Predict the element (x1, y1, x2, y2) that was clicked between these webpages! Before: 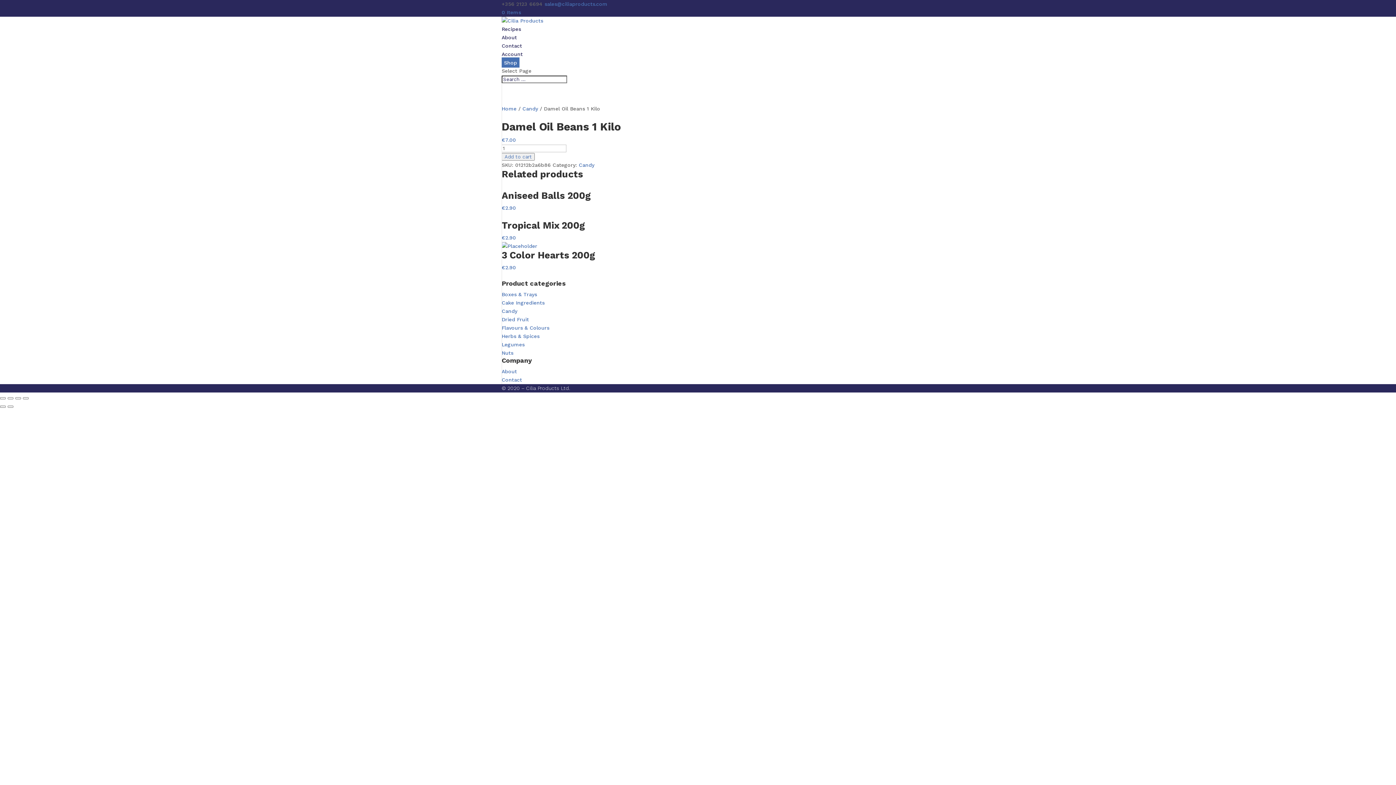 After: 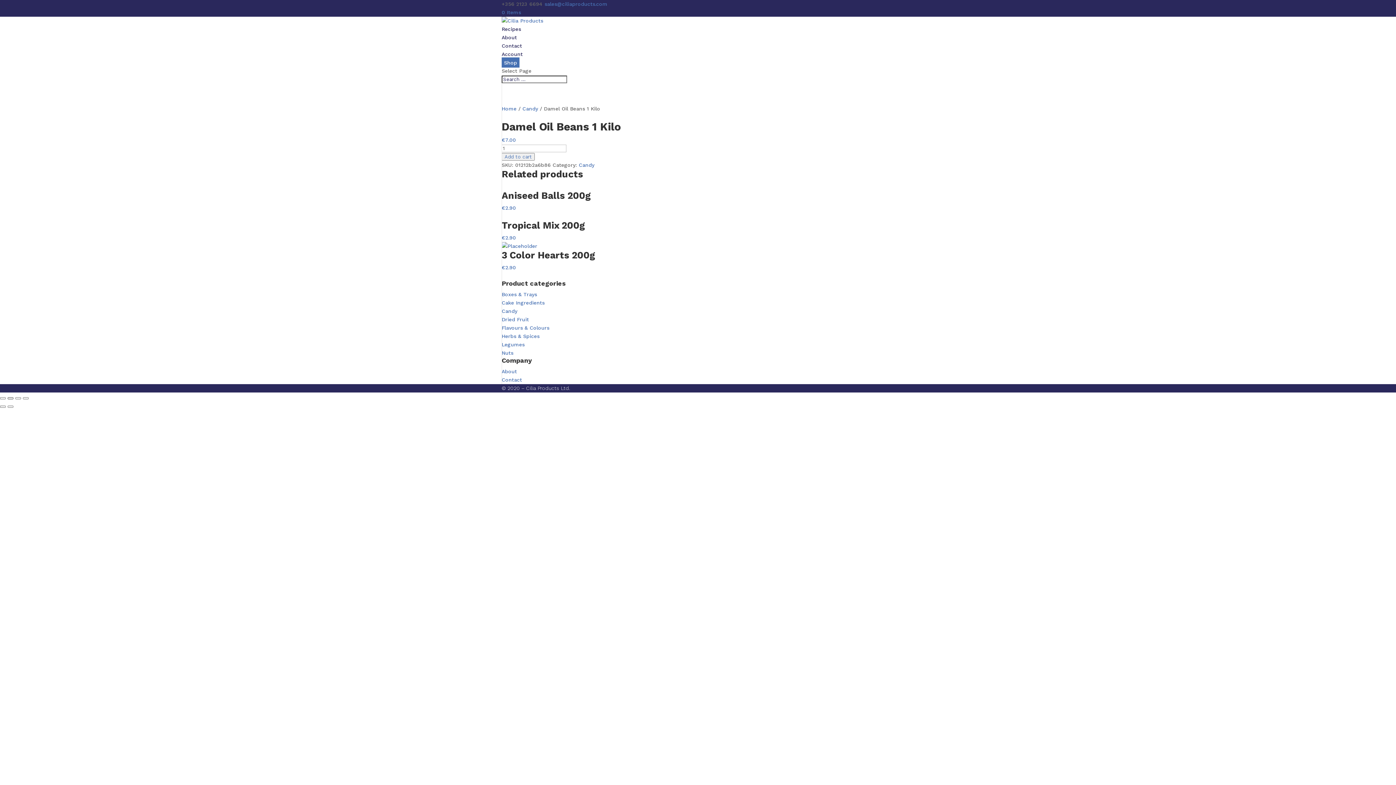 Action: bbox: (7, 397, 13, 399) label: Toggle fullscreen